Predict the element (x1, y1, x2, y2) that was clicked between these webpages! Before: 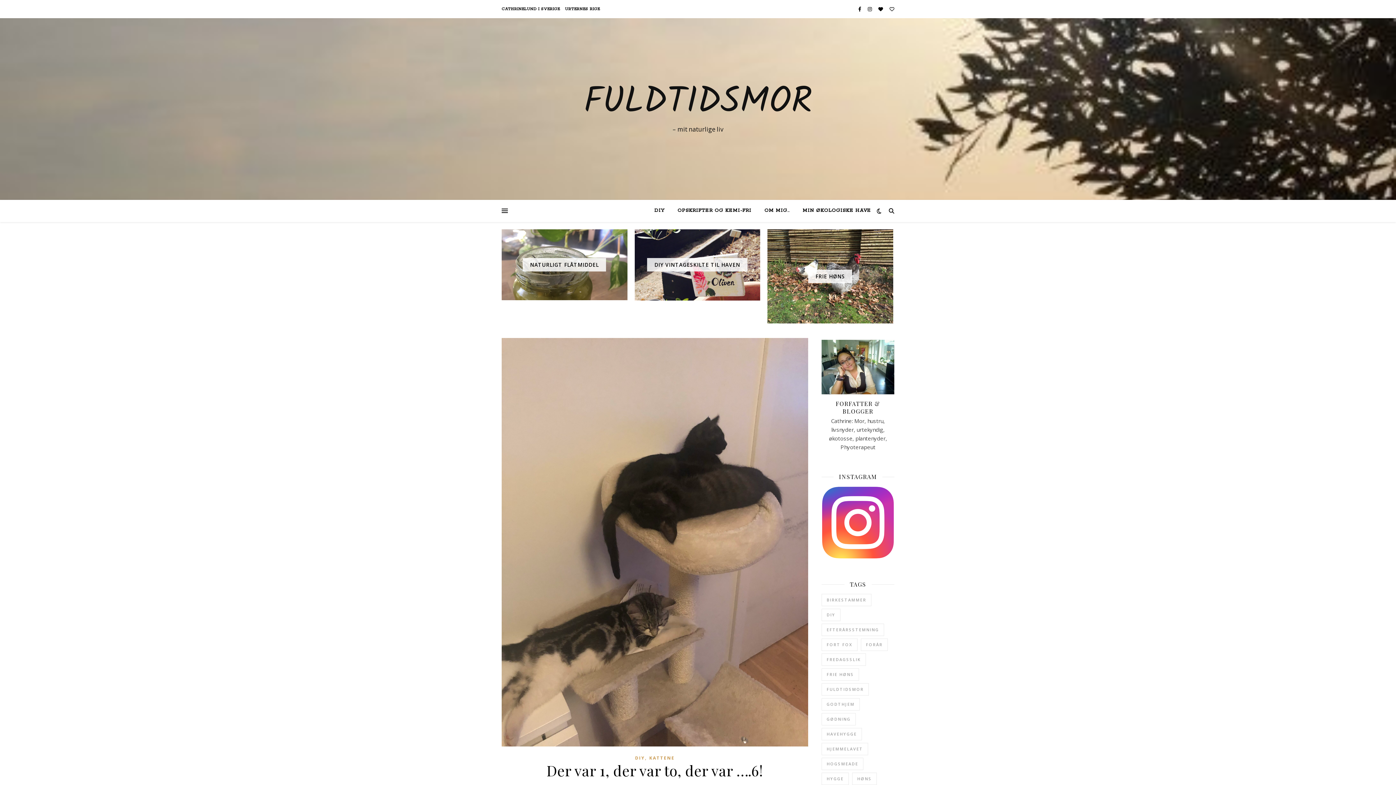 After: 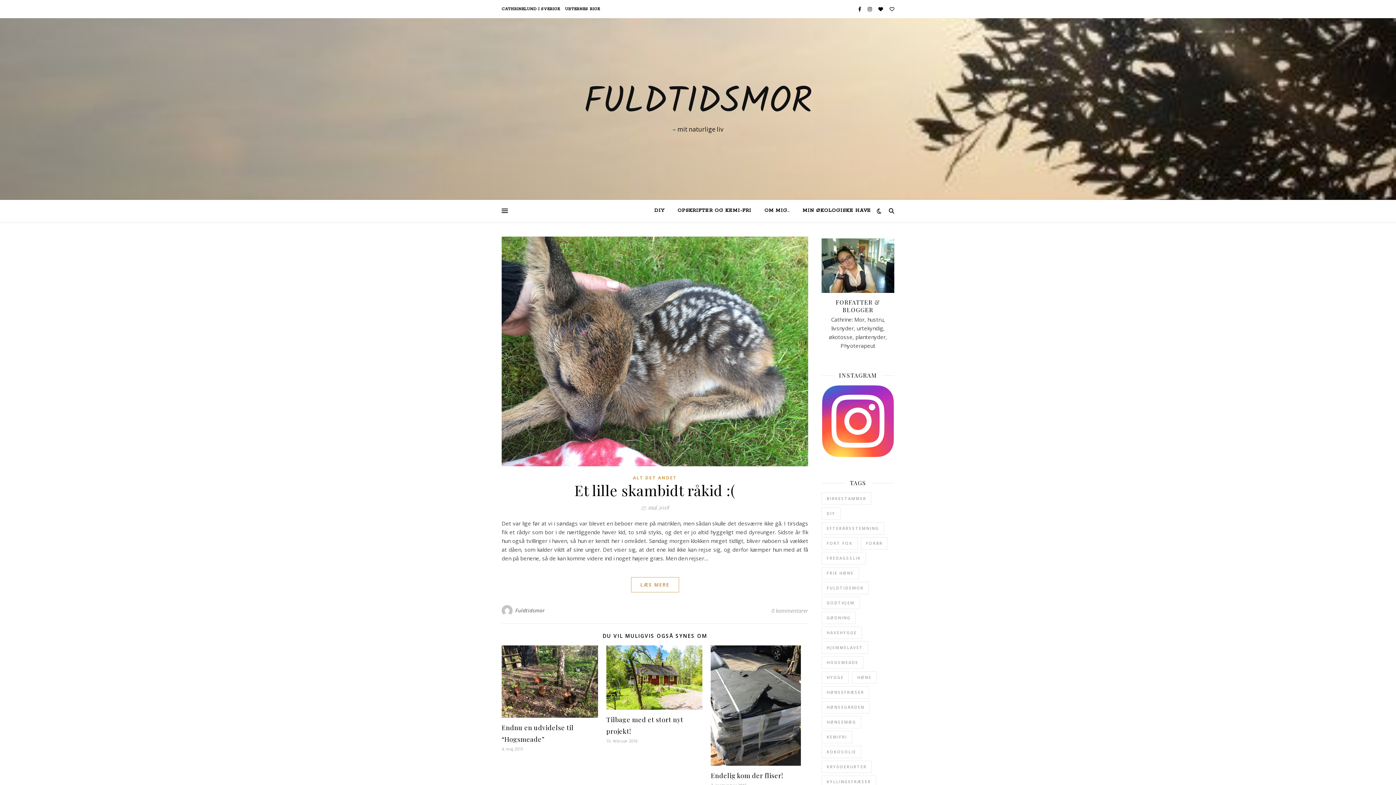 Action: bbox: (821, 683, 869, 696) label: fuldtidsmor (3 elementer)